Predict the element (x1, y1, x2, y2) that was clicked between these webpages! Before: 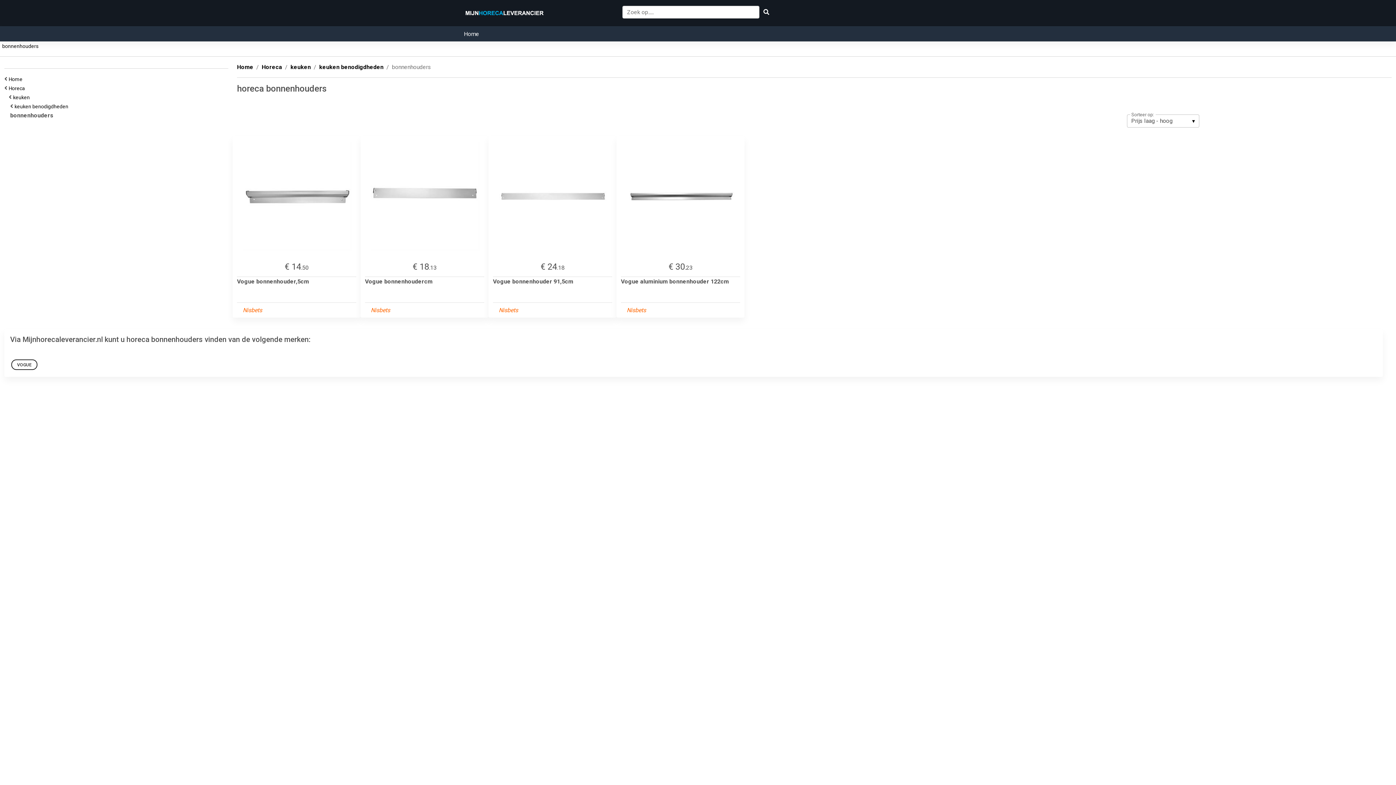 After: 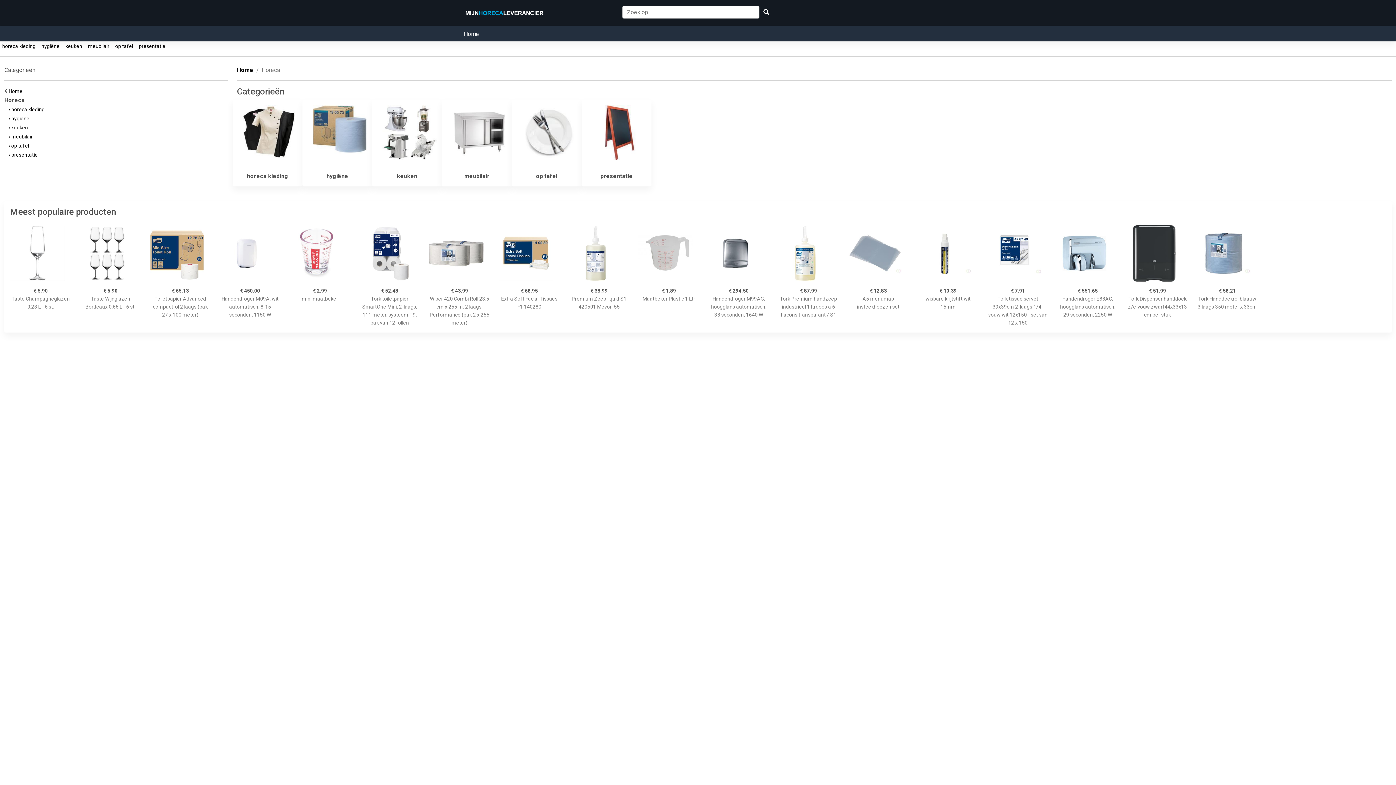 Action: bbox: (261, 63, 282, 70) label: Horeca